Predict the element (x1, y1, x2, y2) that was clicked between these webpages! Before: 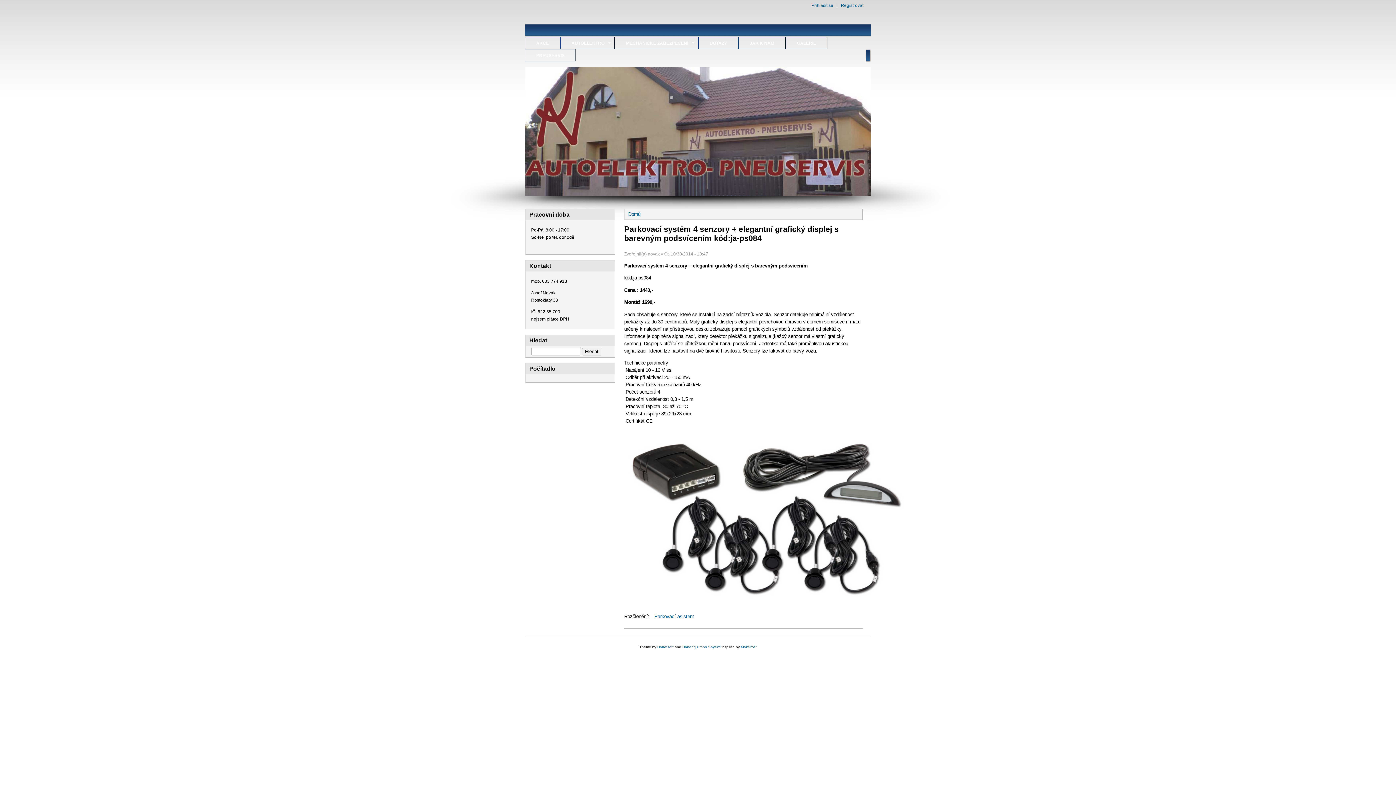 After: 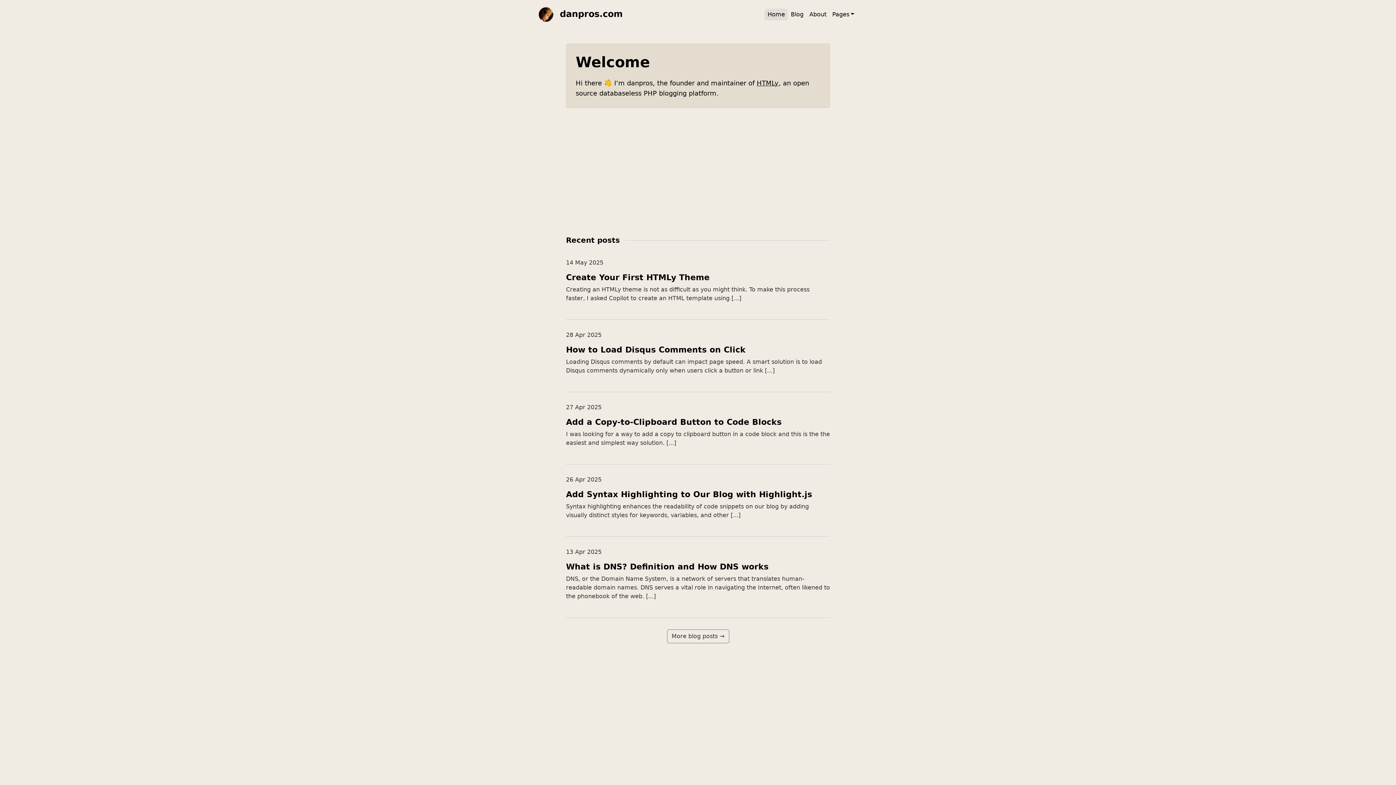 Action: label: Danang Probo Sayekti bbox: (682, 645, 720, 649)